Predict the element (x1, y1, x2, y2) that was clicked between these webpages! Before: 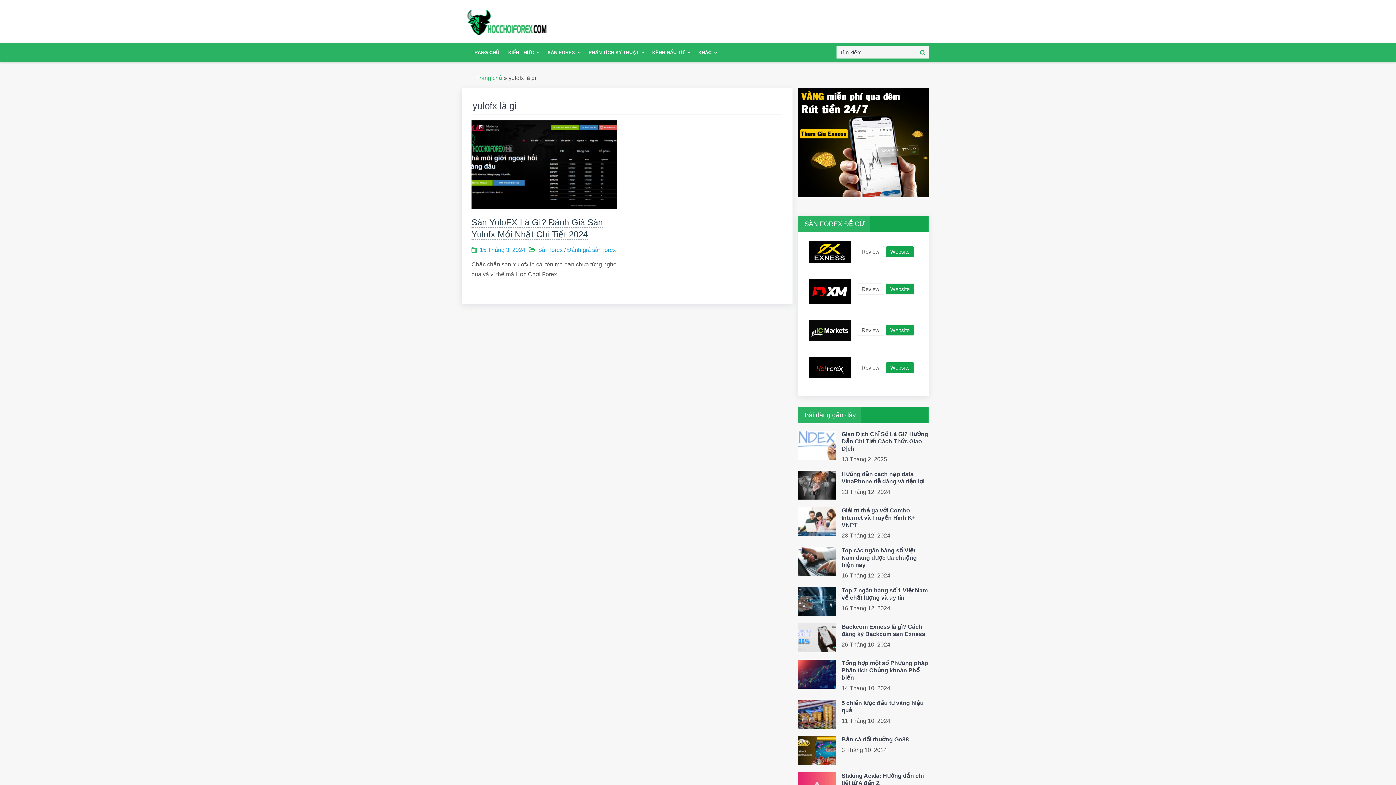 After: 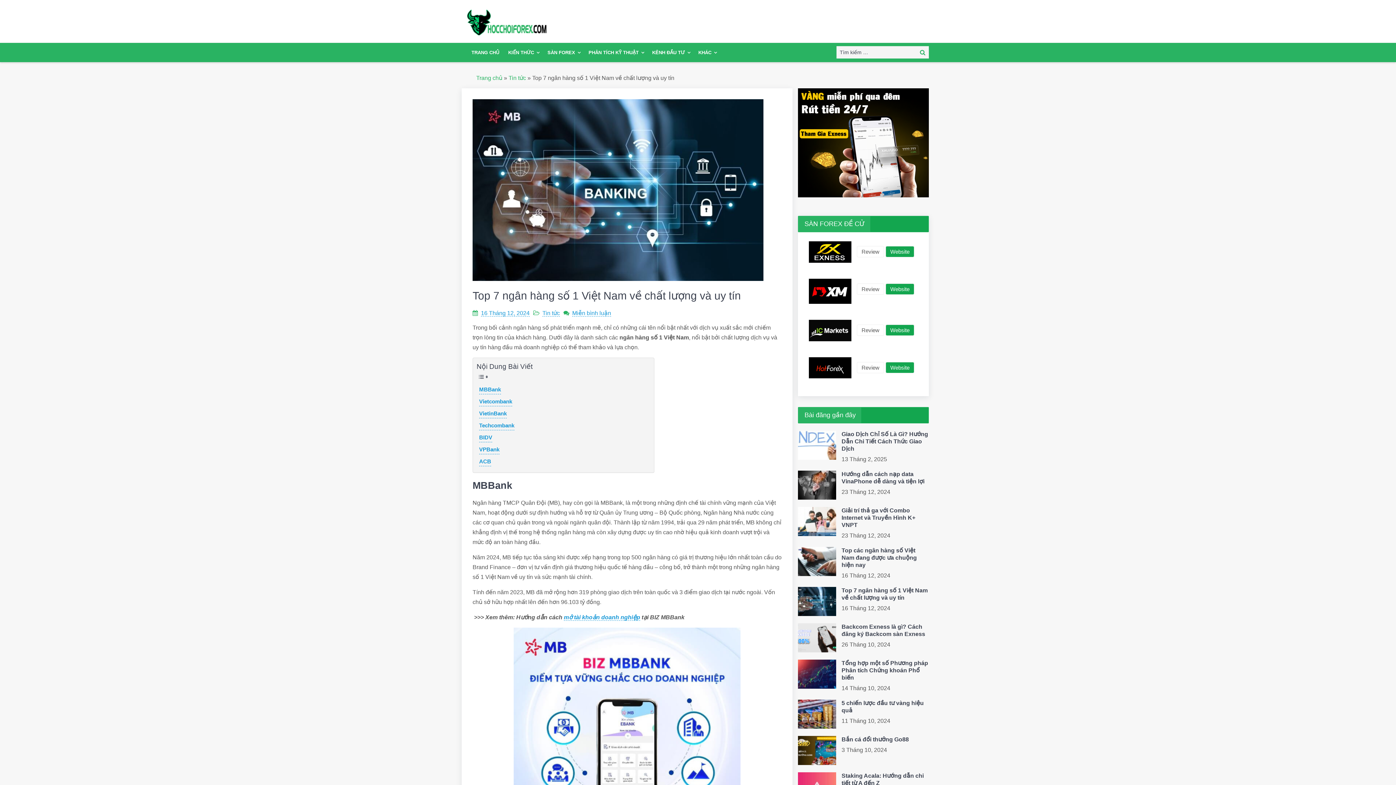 Action: bbox: (798, 587, 836, 616)